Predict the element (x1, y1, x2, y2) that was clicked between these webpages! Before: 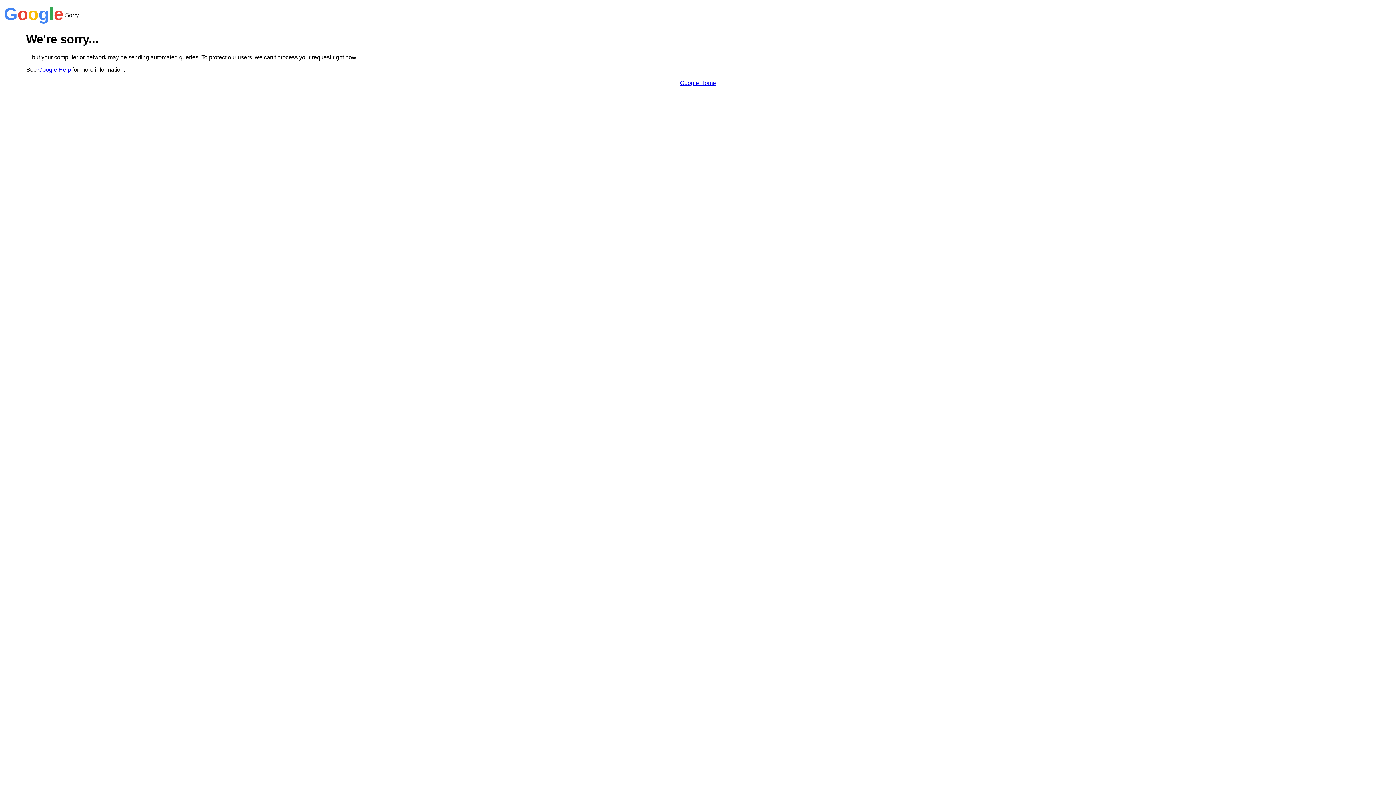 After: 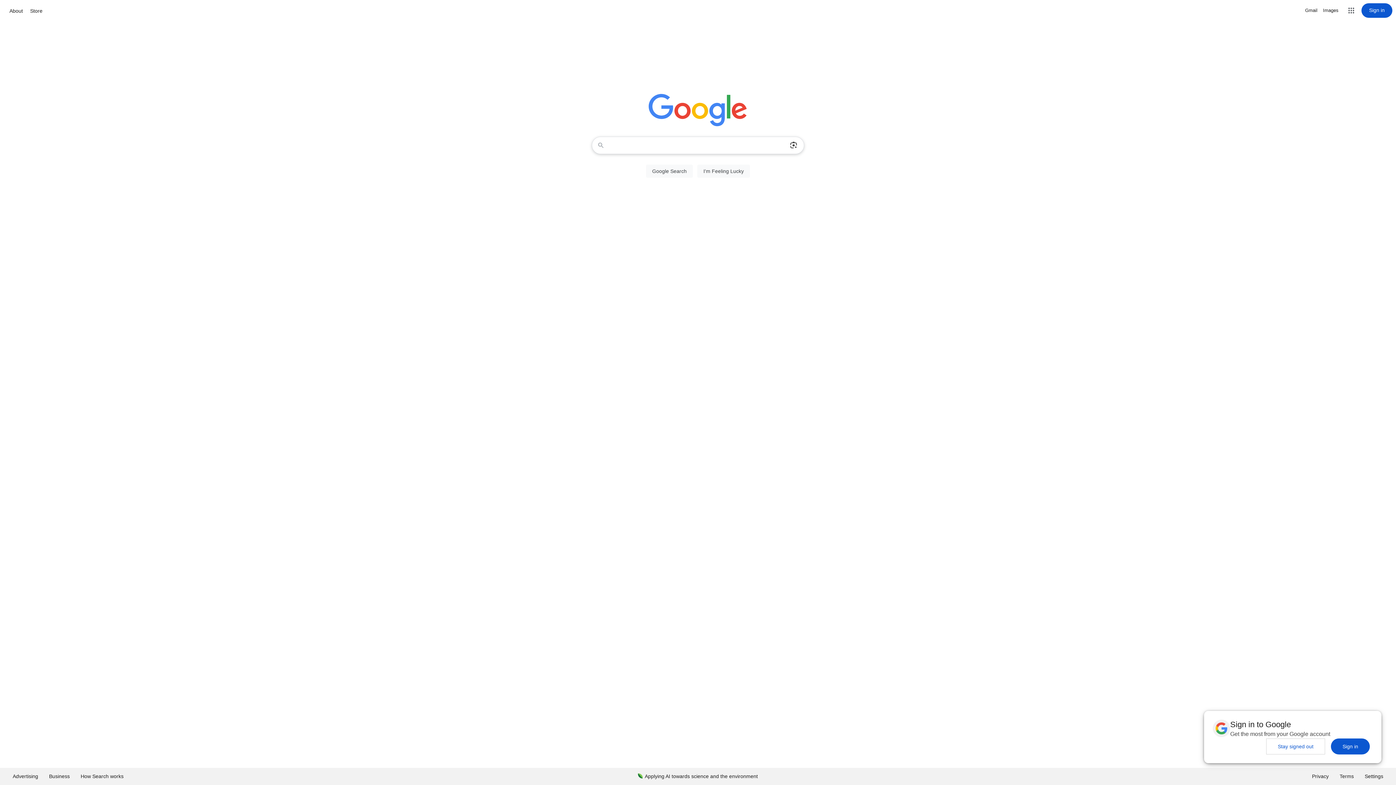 Action: label: Google Home bbox: (680, 79, 716, 86)